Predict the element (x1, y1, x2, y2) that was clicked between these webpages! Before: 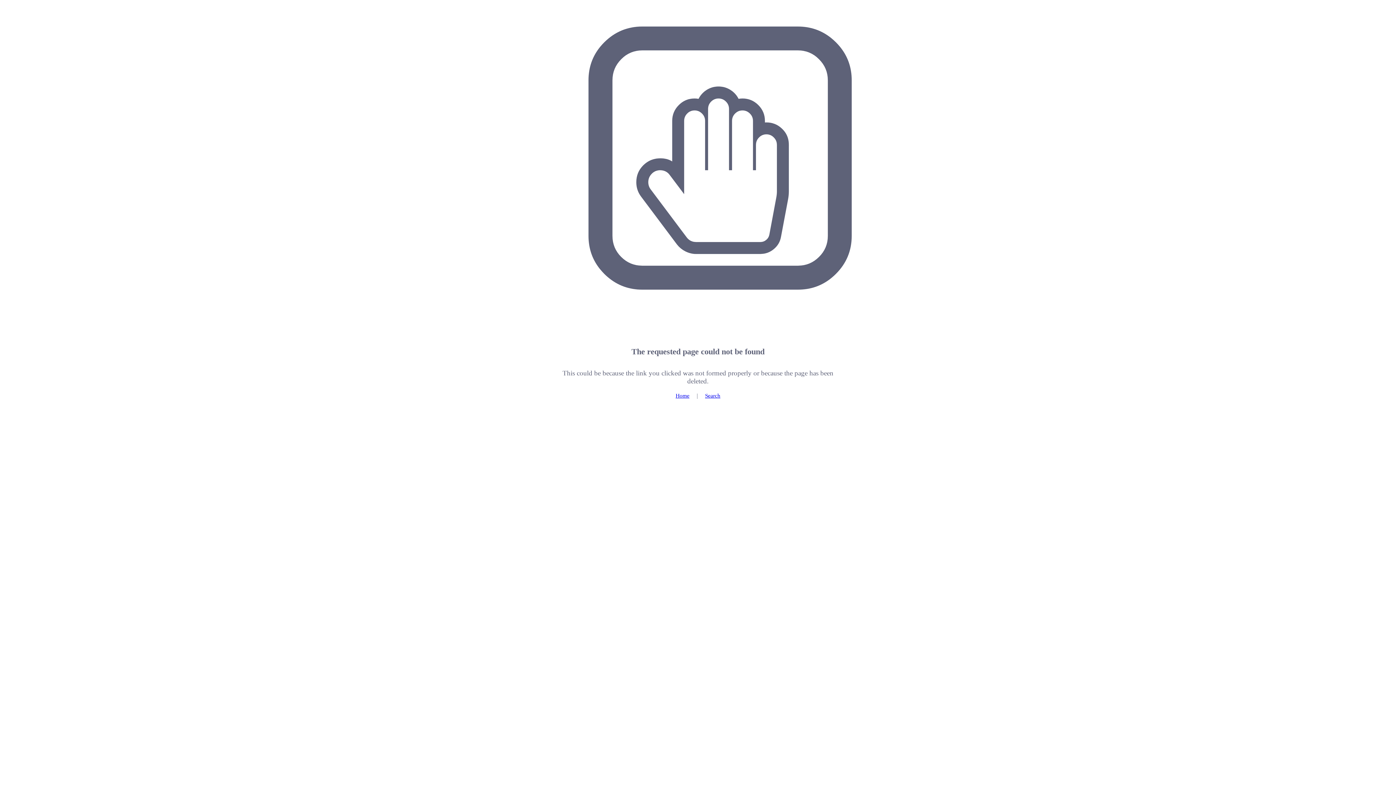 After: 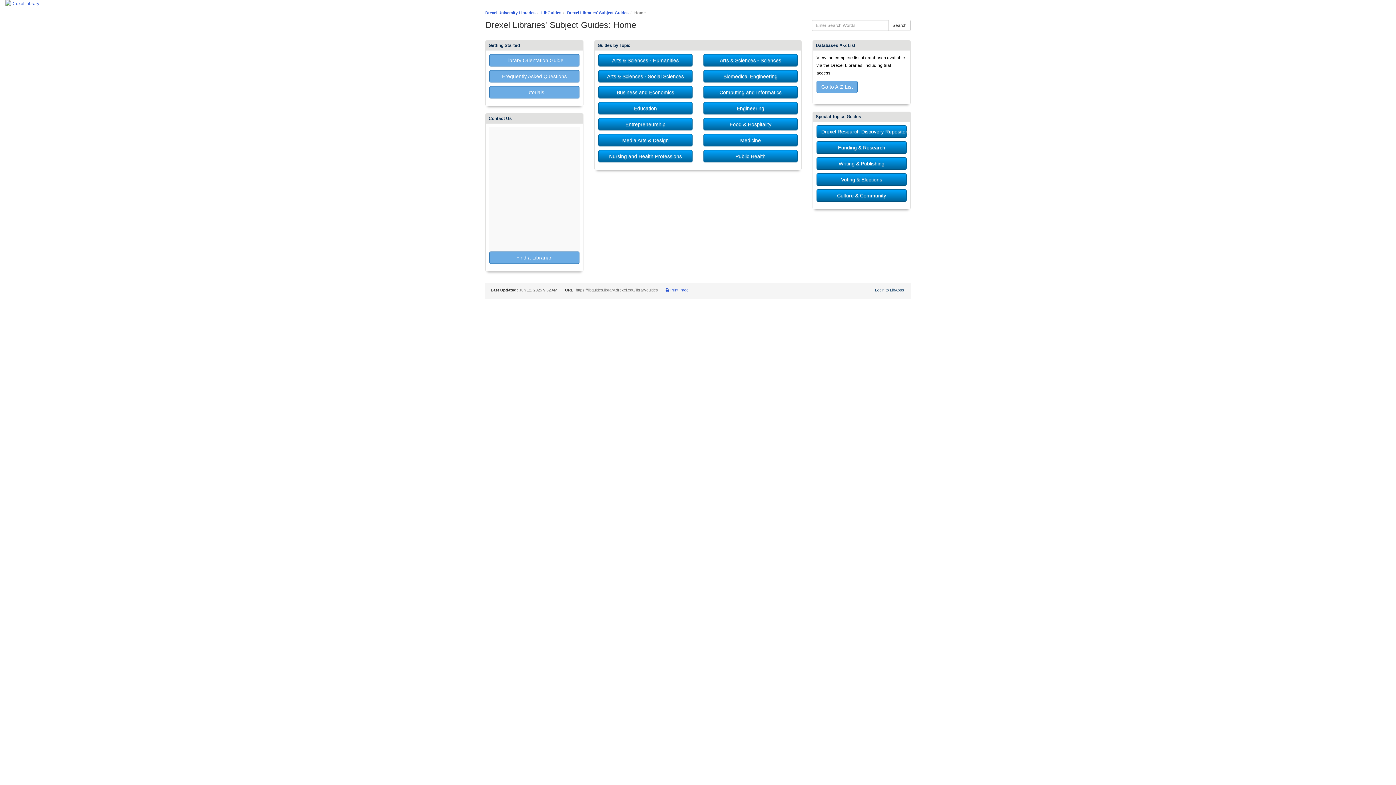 Action: label: Home bbox: (675, 392, 689, 398)